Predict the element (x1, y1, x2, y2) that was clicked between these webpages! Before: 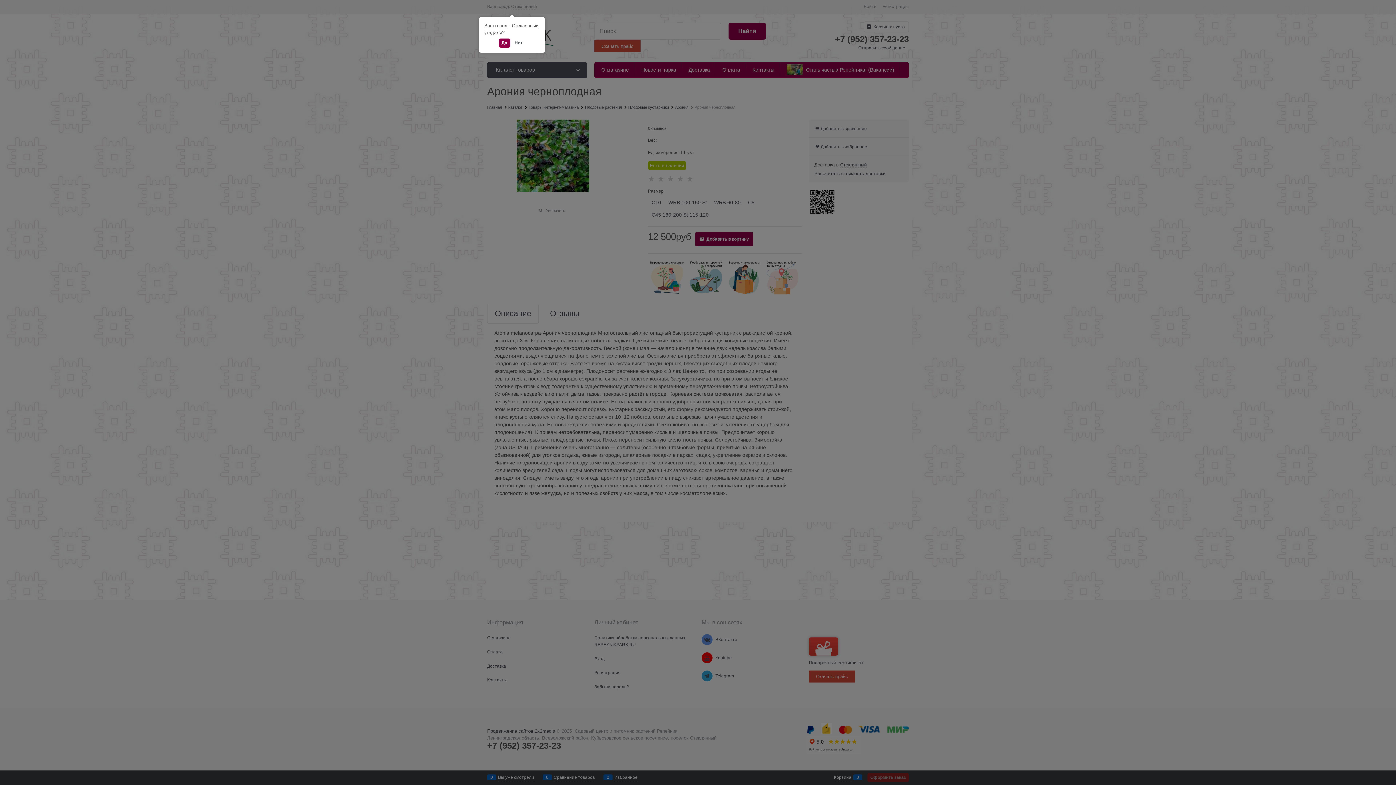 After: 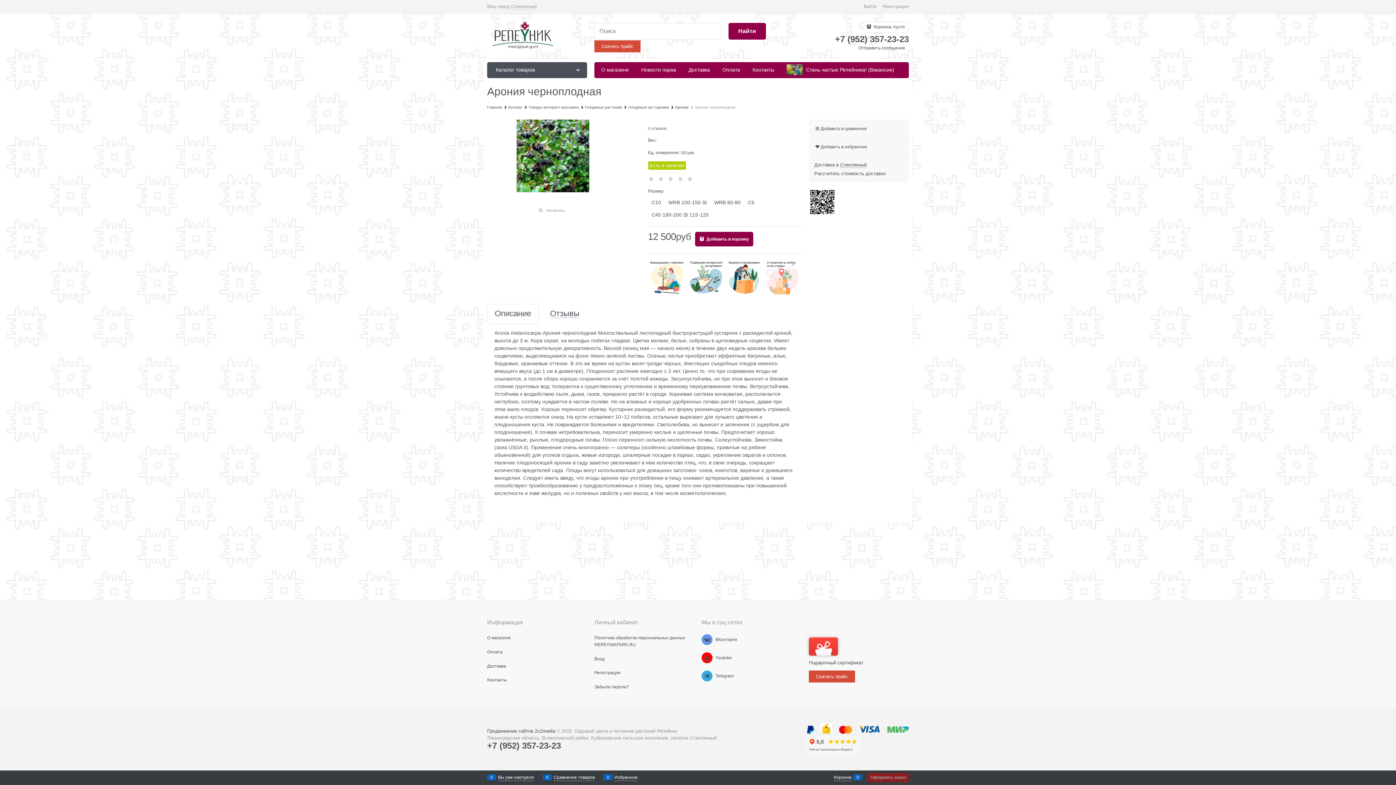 Action: label: Да bbox: (498, 38, 510, 47)